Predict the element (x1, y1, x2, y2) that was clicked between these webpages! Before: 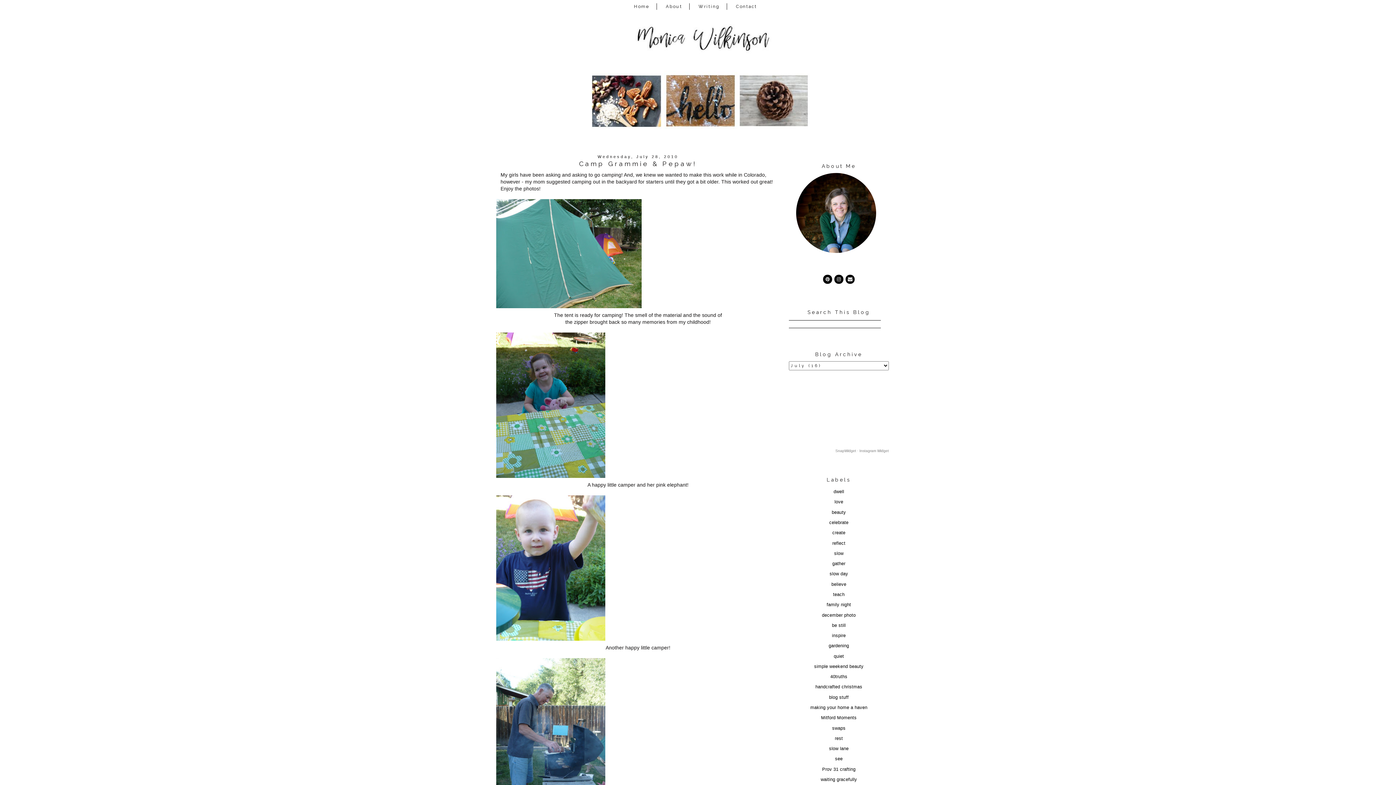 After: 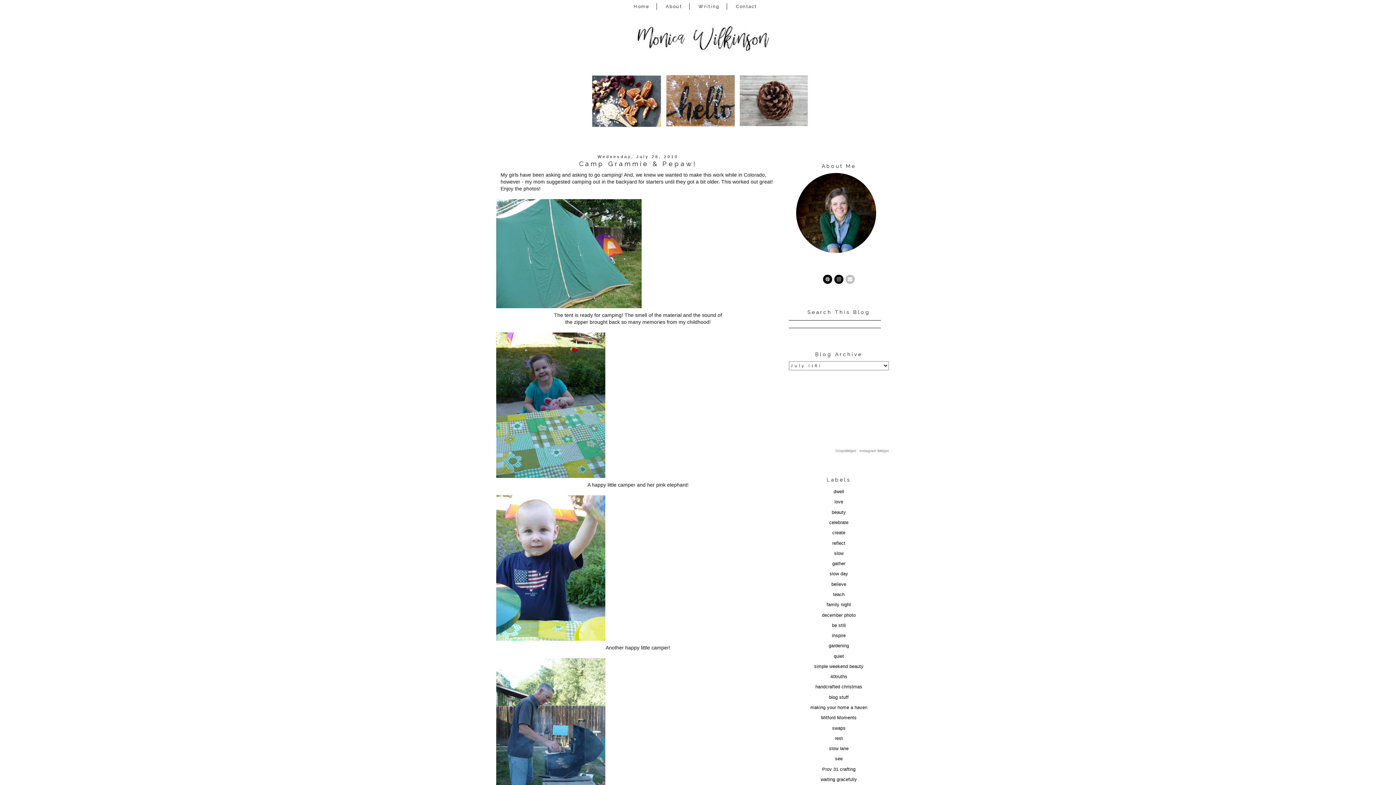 Action: bbox: (845, 274, 854, 284)